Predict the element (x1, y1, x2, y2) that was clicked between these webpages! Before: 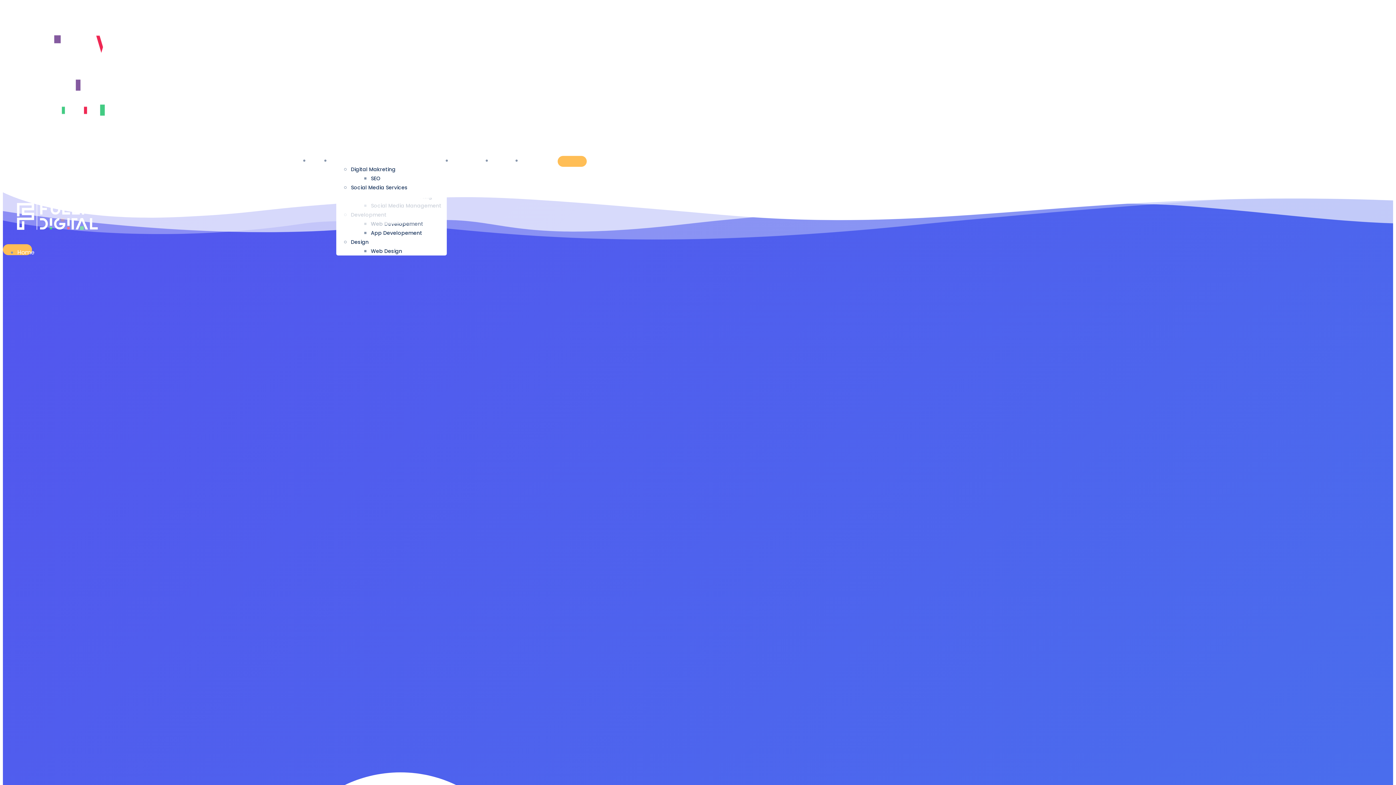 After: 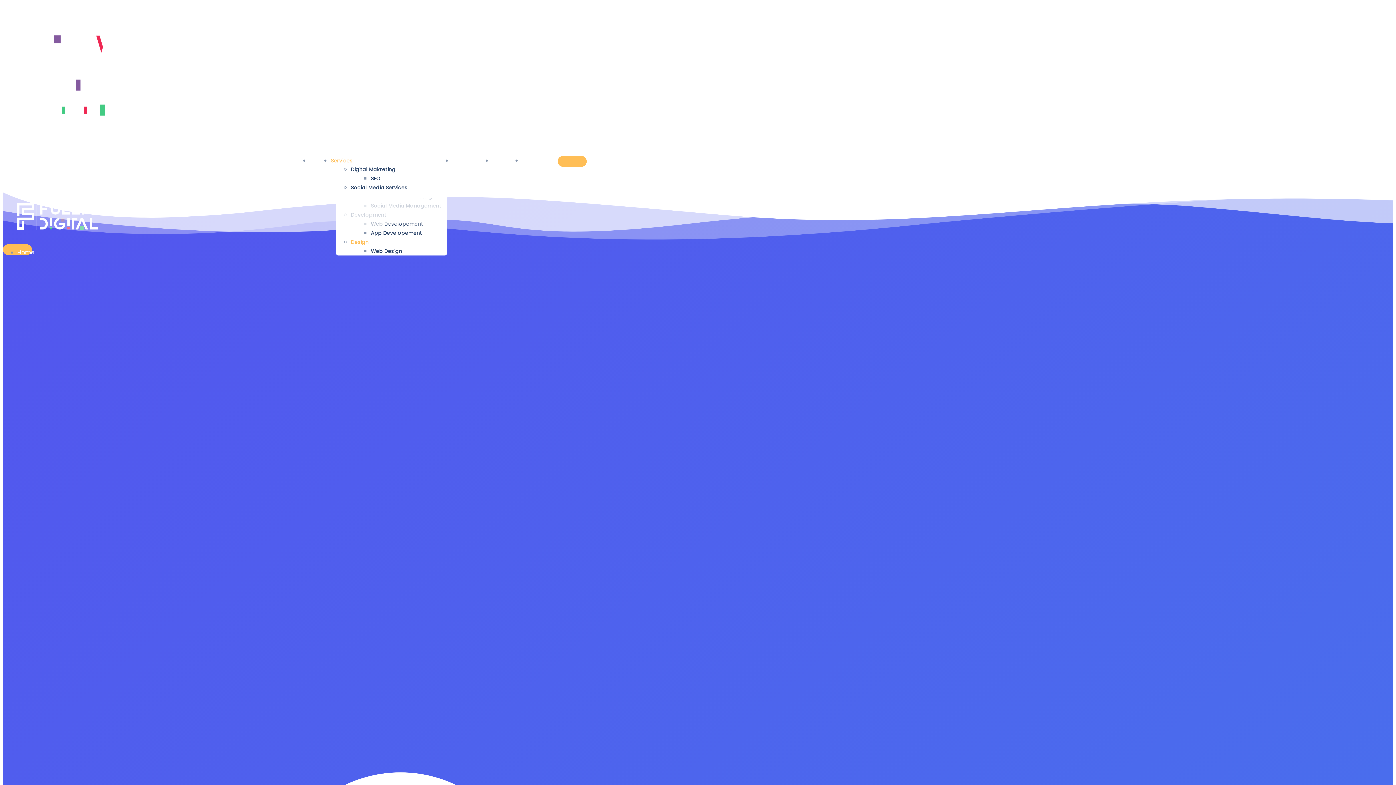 Action: label: Design bbox: (350, 238, 368, 245)